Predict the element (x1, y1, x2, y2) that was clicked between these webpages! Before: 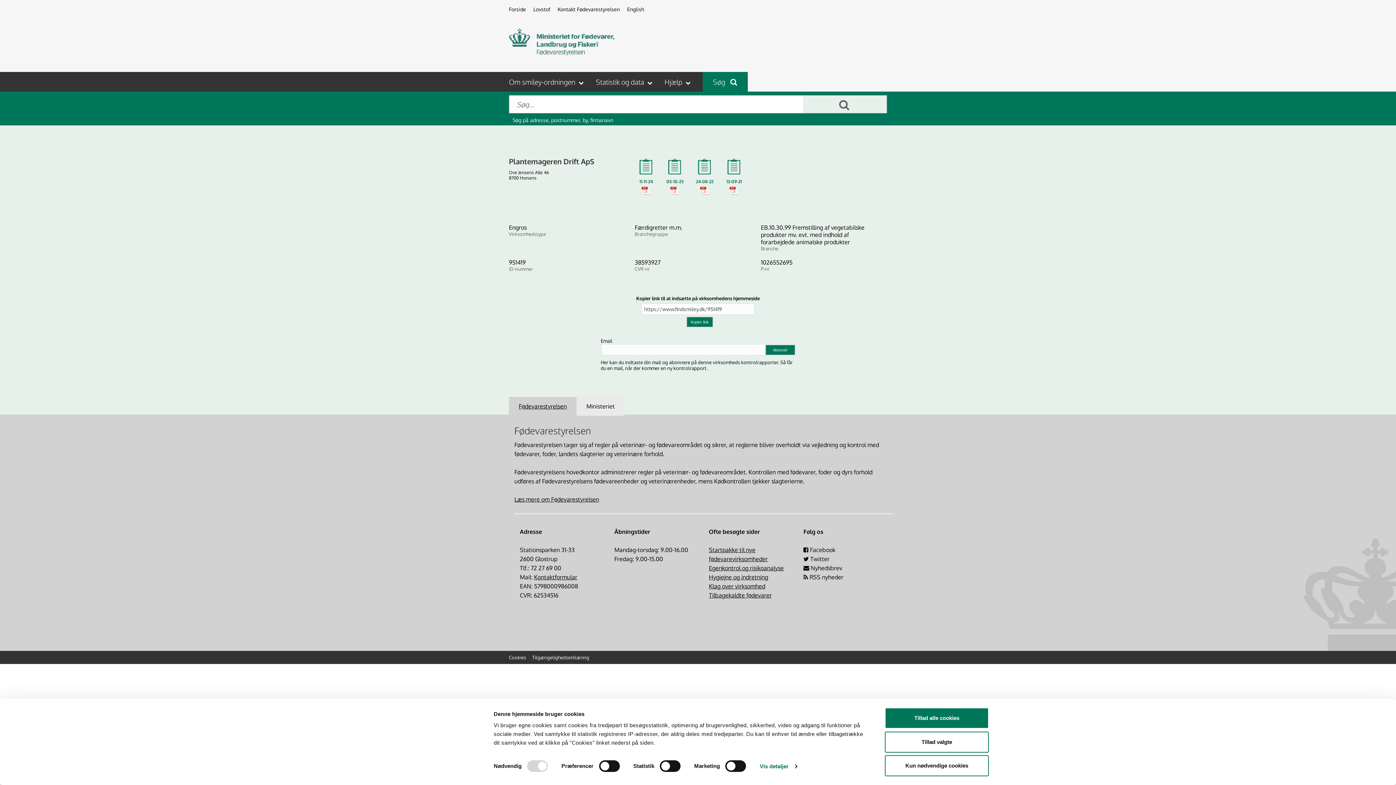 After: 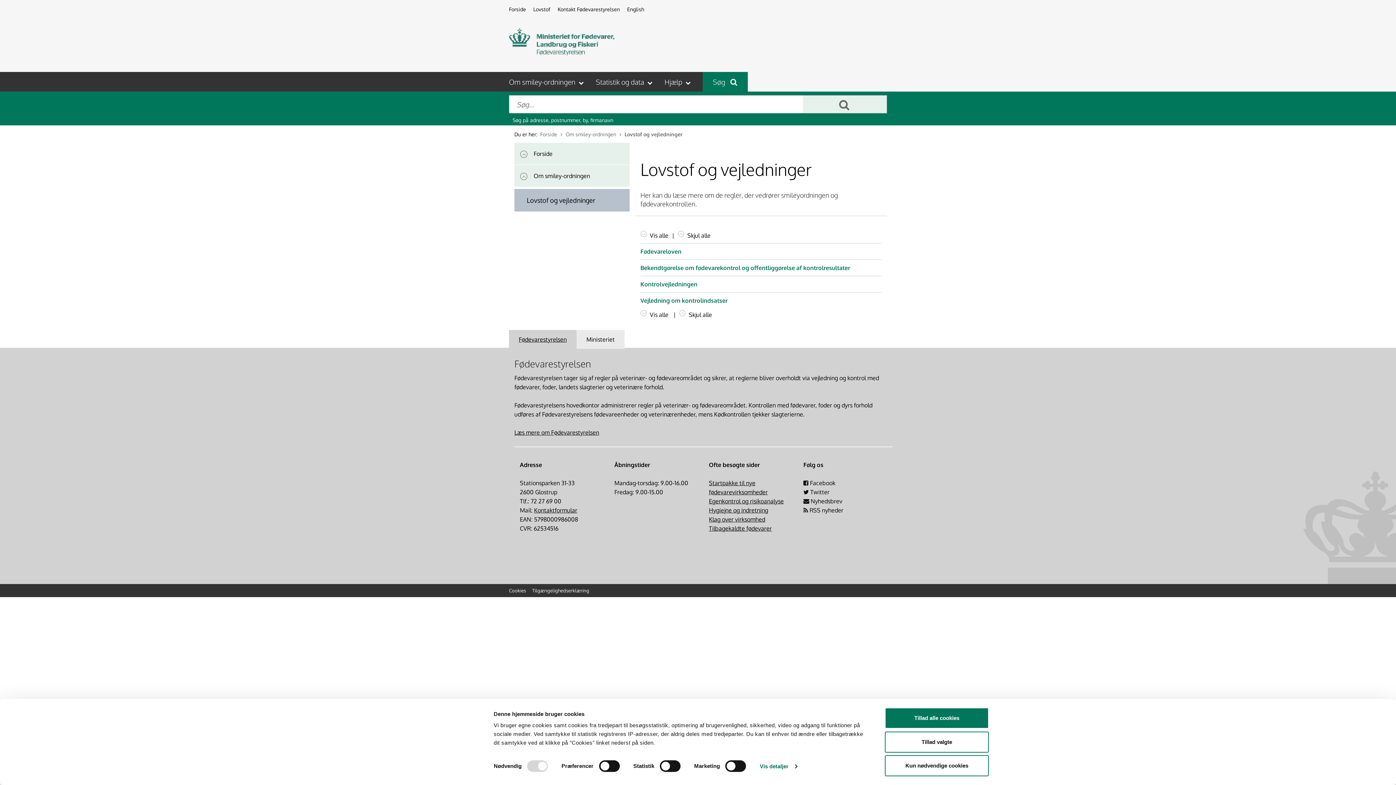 Action: label: Lovstof bbox: (533, 6, 550, 12)